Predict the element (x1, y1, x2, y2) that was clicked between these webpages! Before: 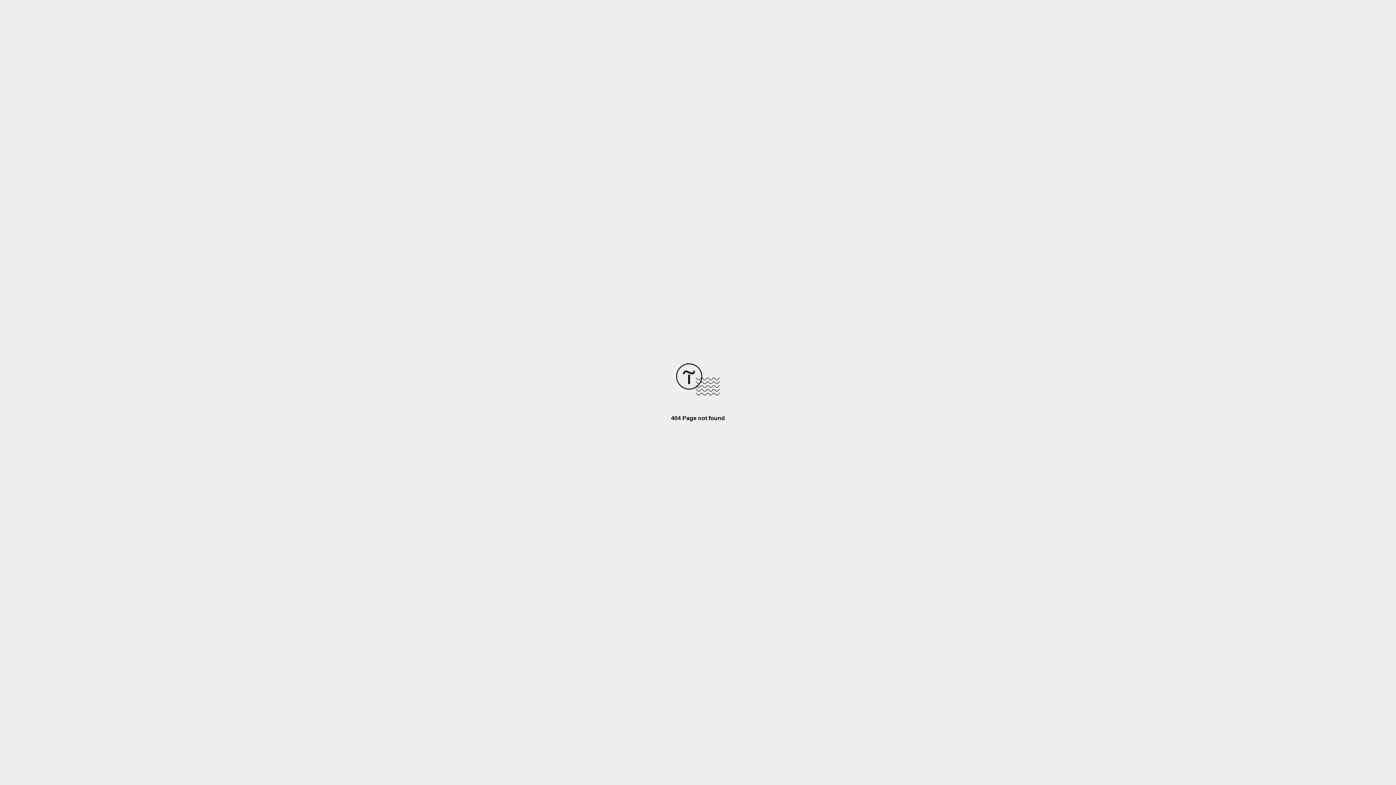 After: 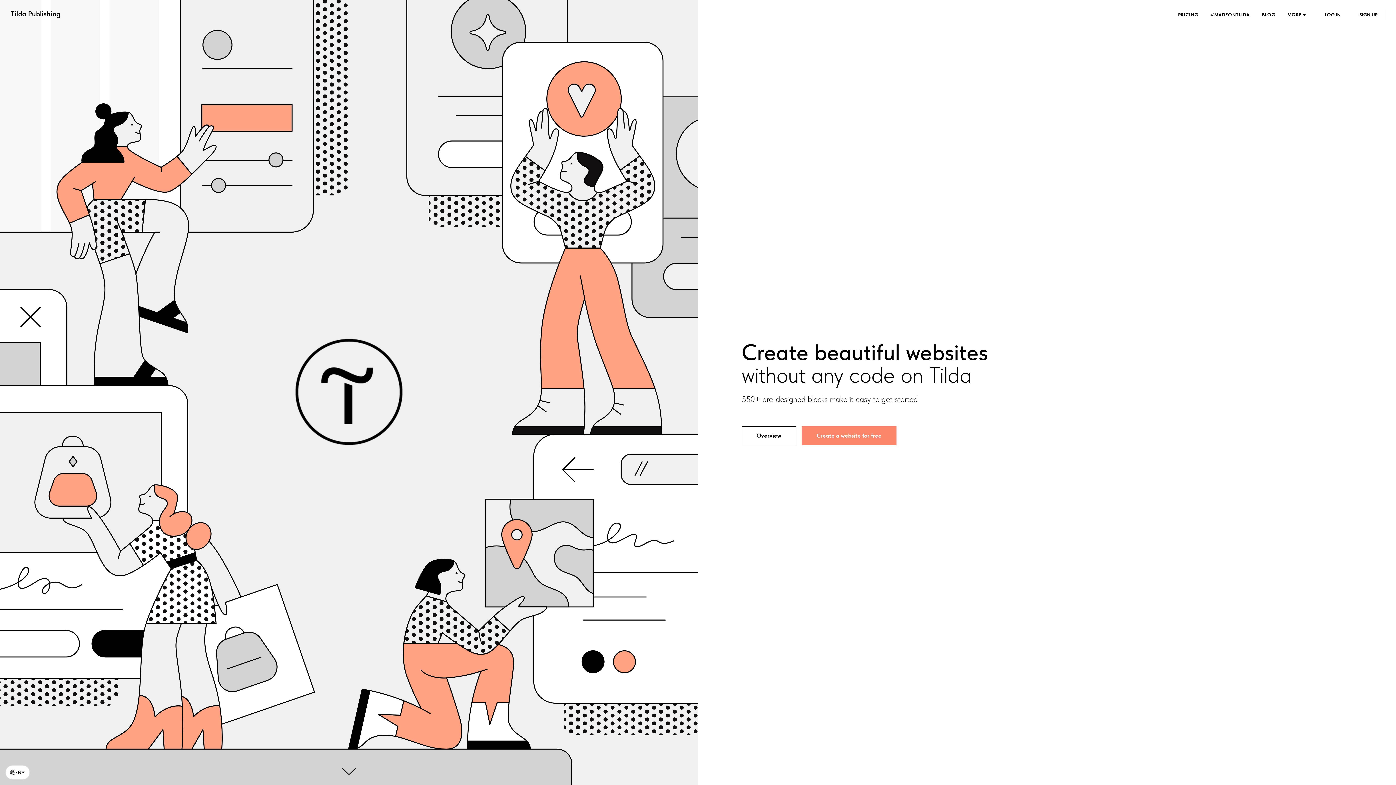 Action: bbox: (676, 390, 720, 396)